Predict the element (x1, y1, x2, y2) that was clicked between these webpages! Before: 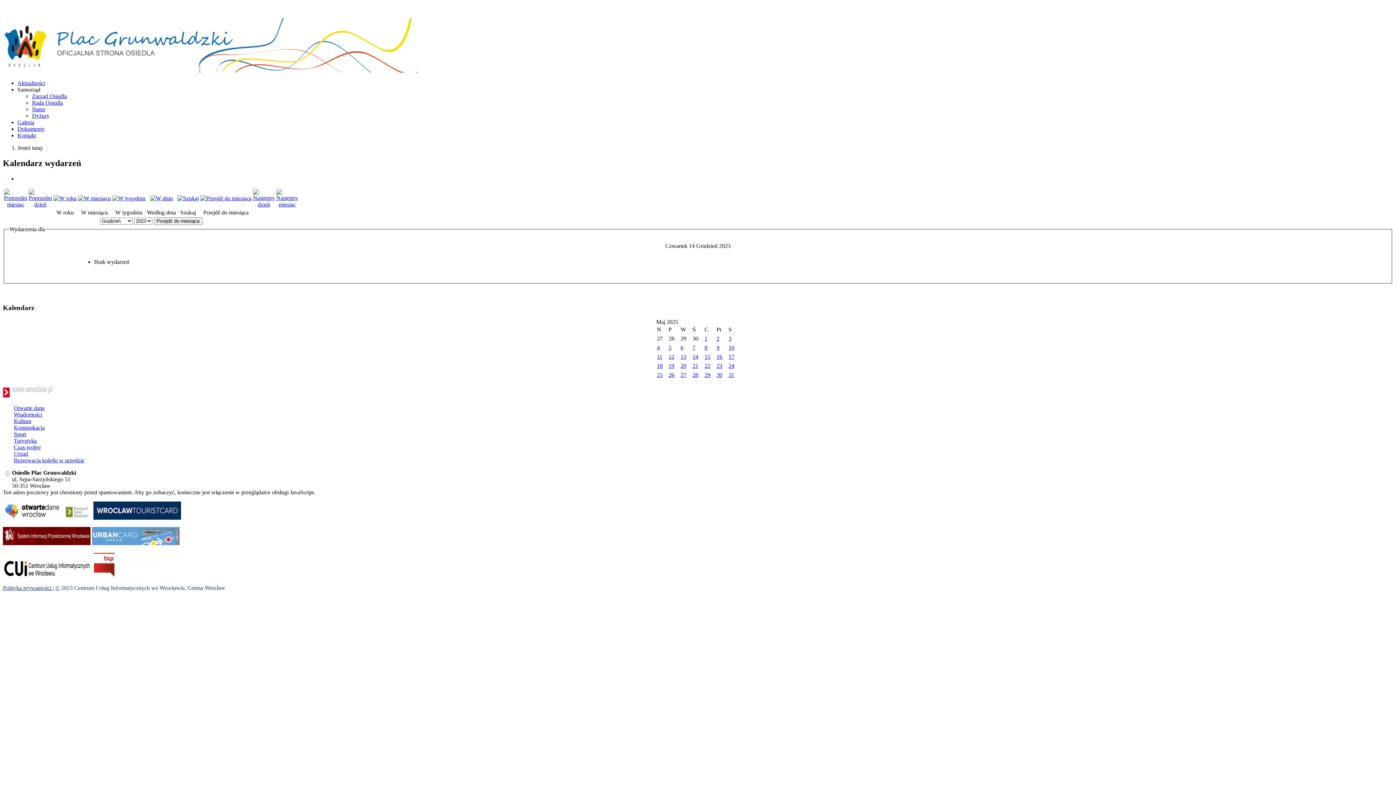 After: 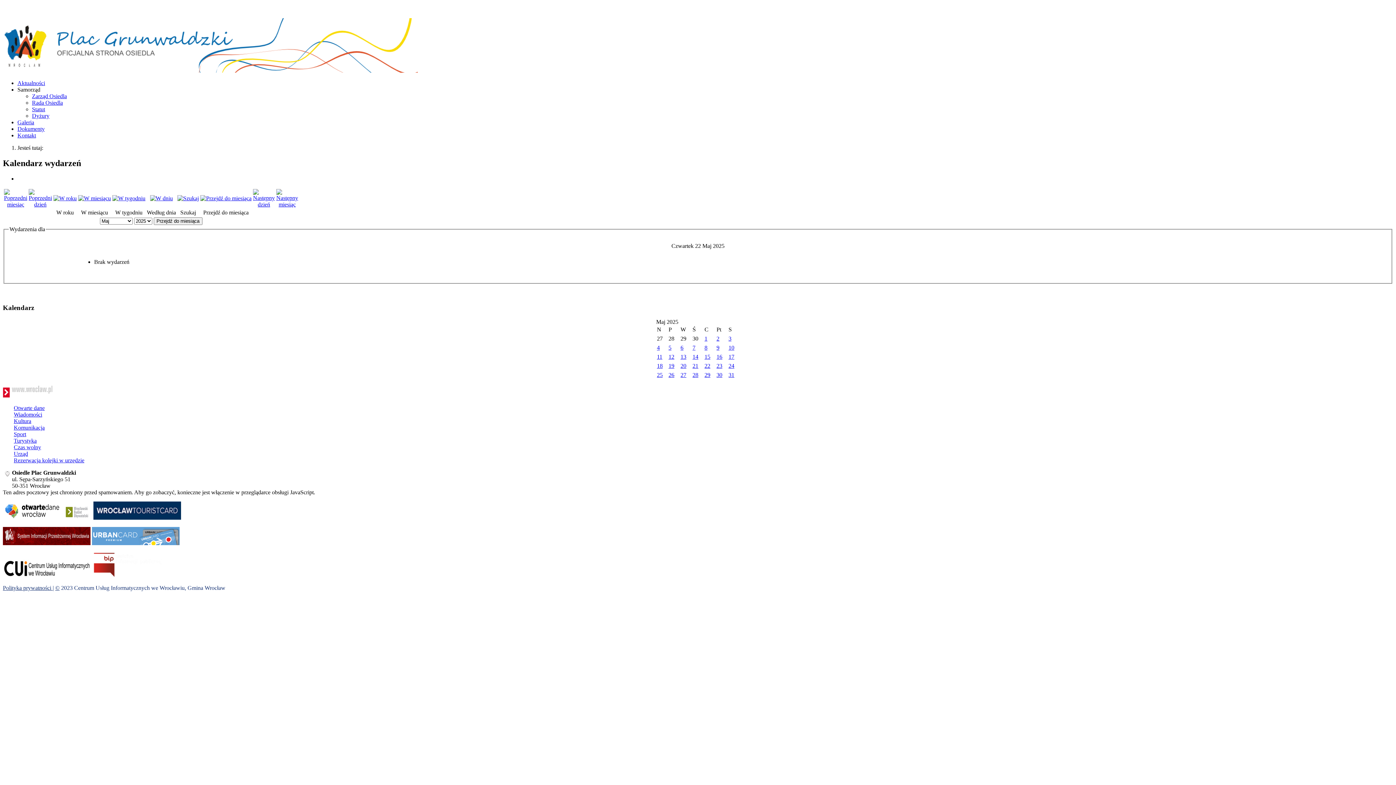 Action: bbox: (704, 362, 710, 369) label: 22